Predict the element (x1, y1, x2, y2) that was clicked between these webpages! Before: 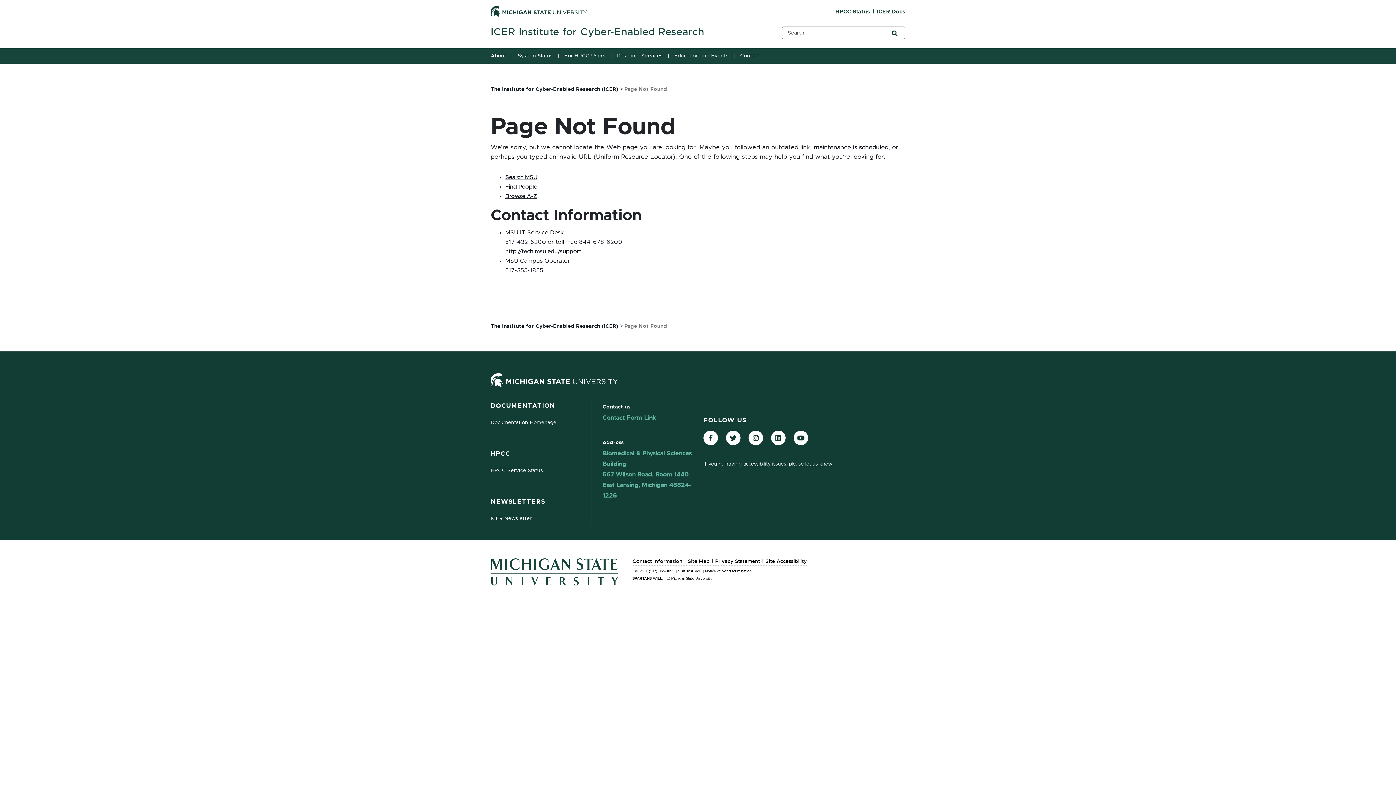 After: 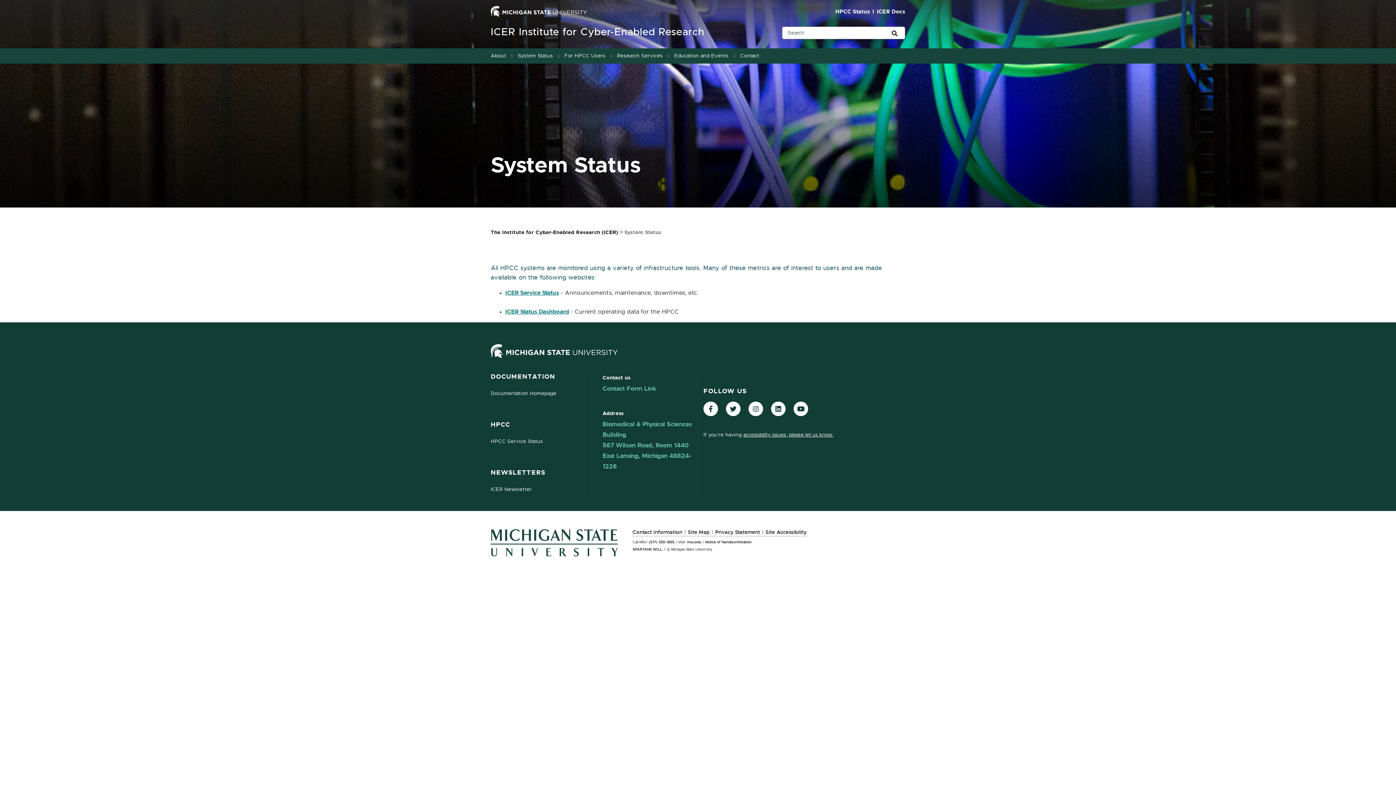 Action: bbox: (516, 48, 556, 63) label: System Status